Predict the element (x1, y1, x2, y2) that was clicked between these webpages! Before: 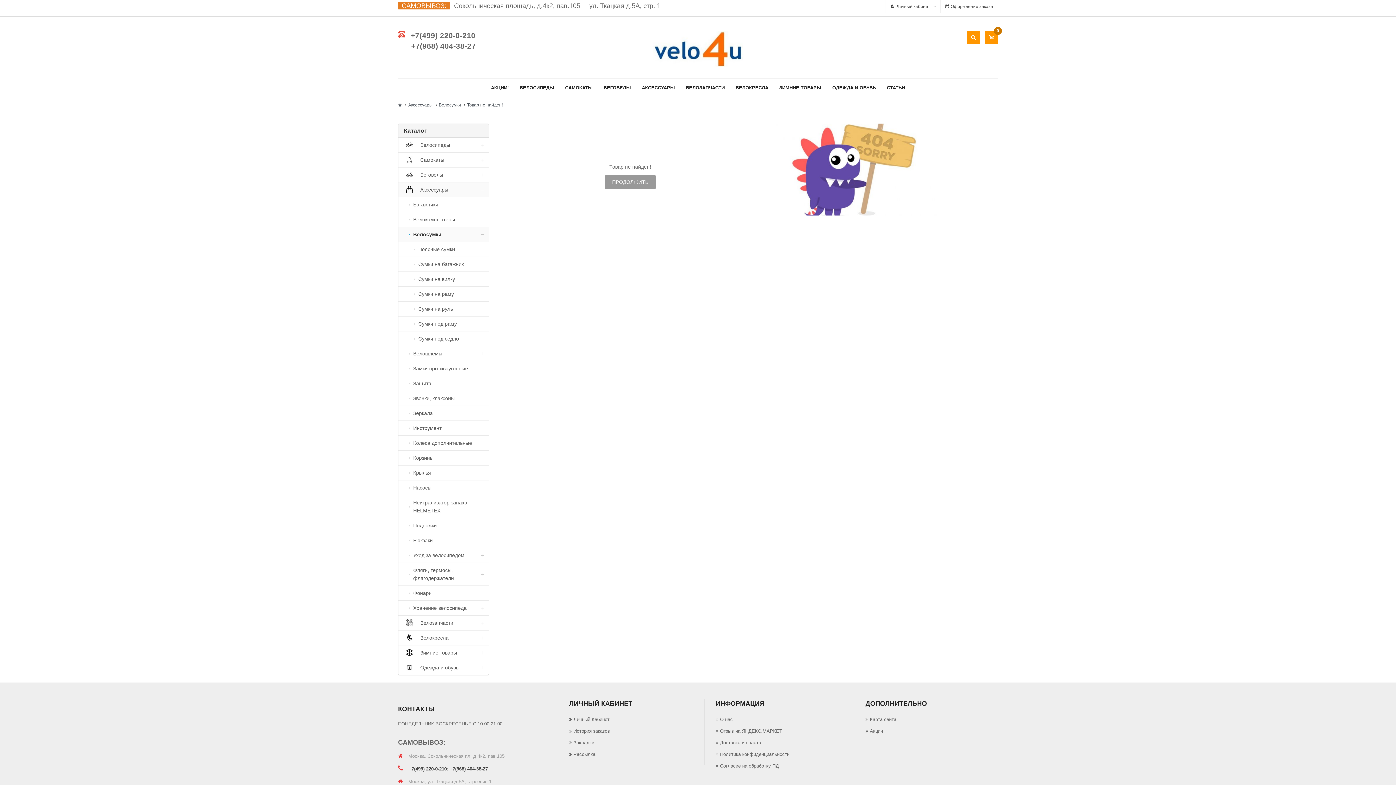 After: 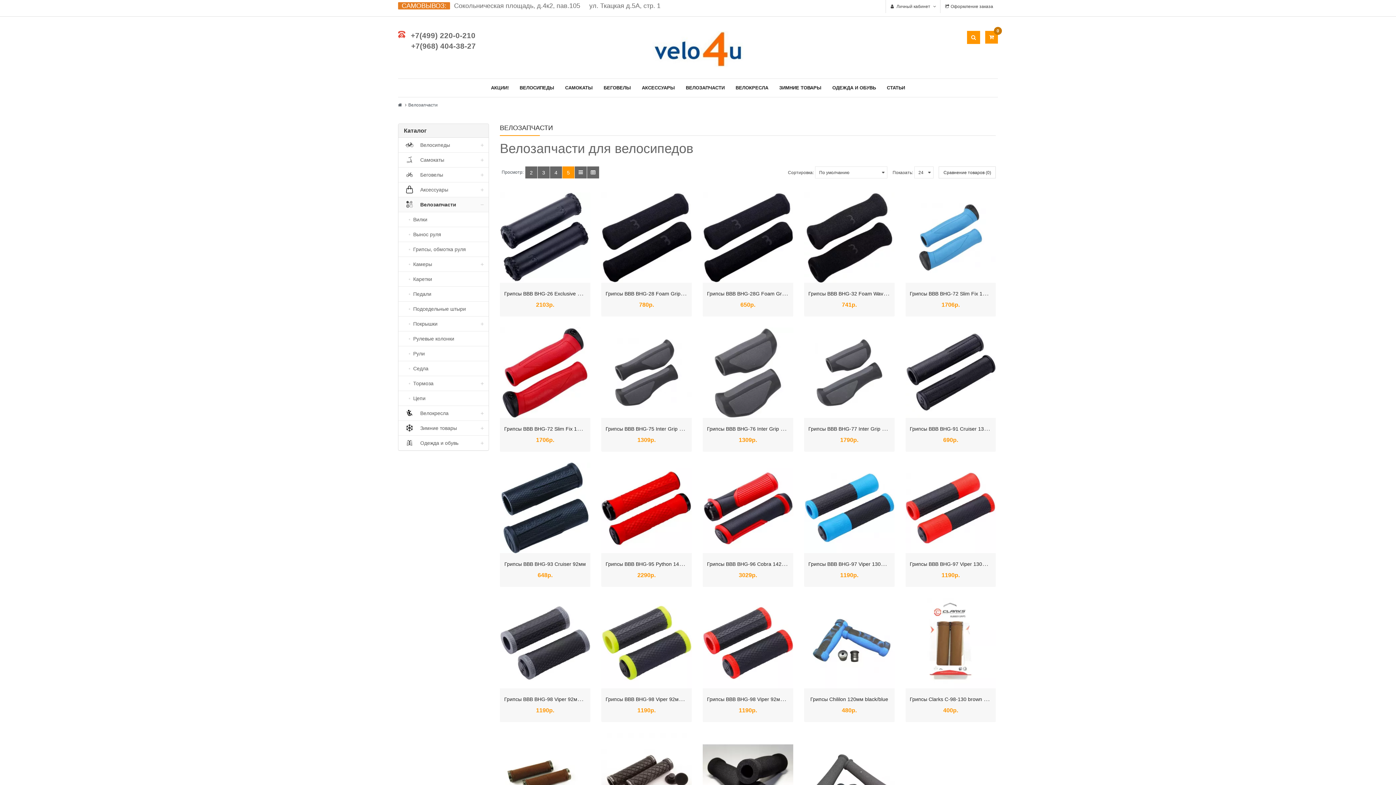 Action: bbox: (398, 616, 488, 630) label: 	Велозапчасти	